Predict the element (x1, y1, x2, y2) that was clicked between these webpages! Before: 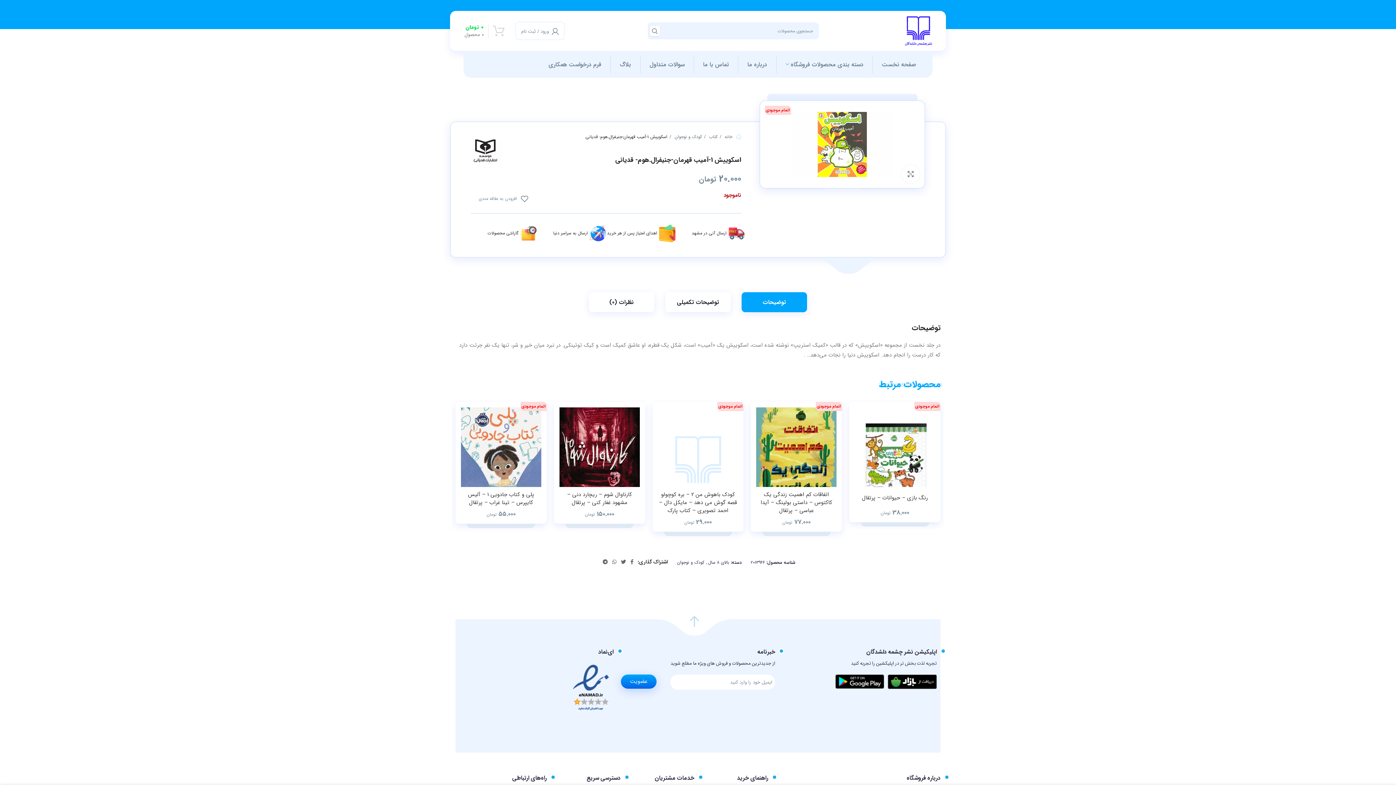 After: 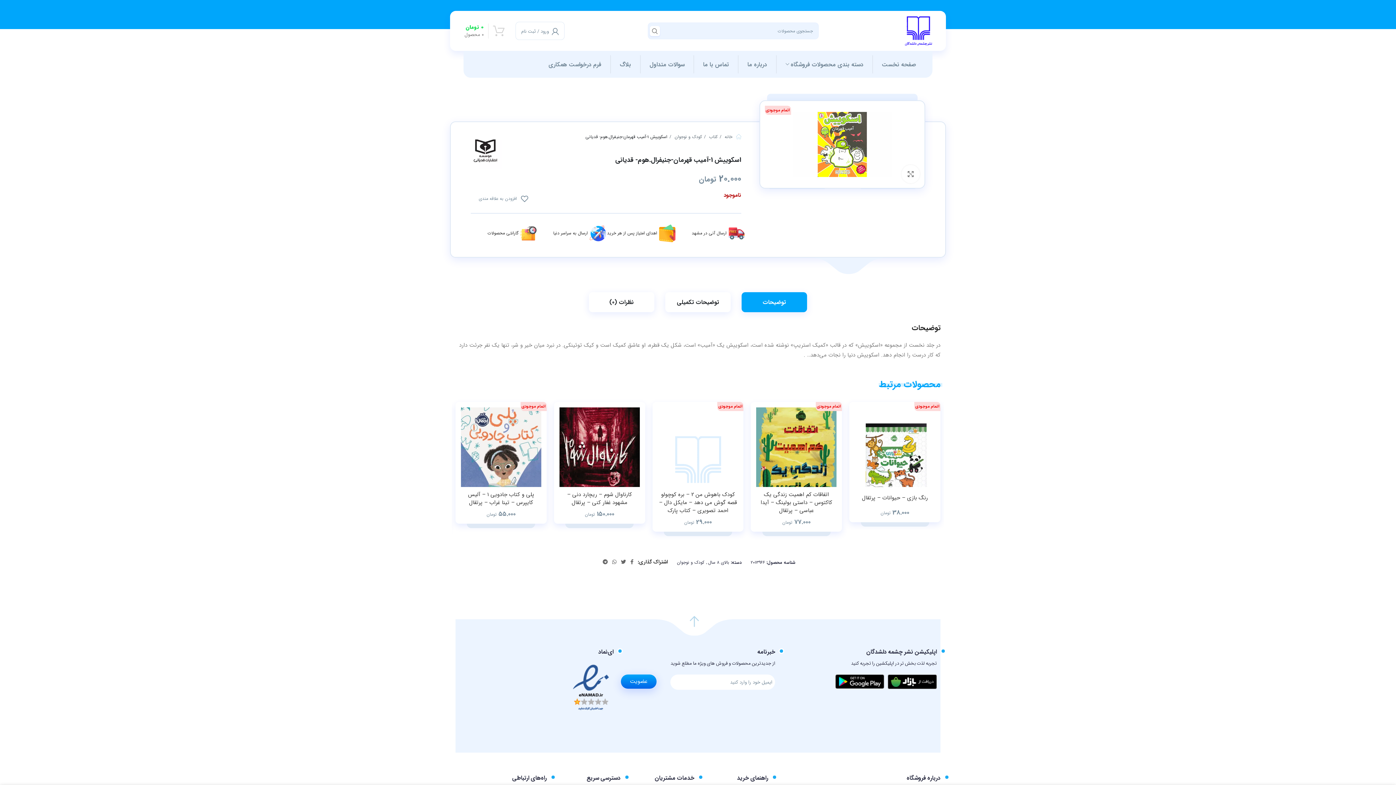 Action: bbox: (568, 683, 613, 692)